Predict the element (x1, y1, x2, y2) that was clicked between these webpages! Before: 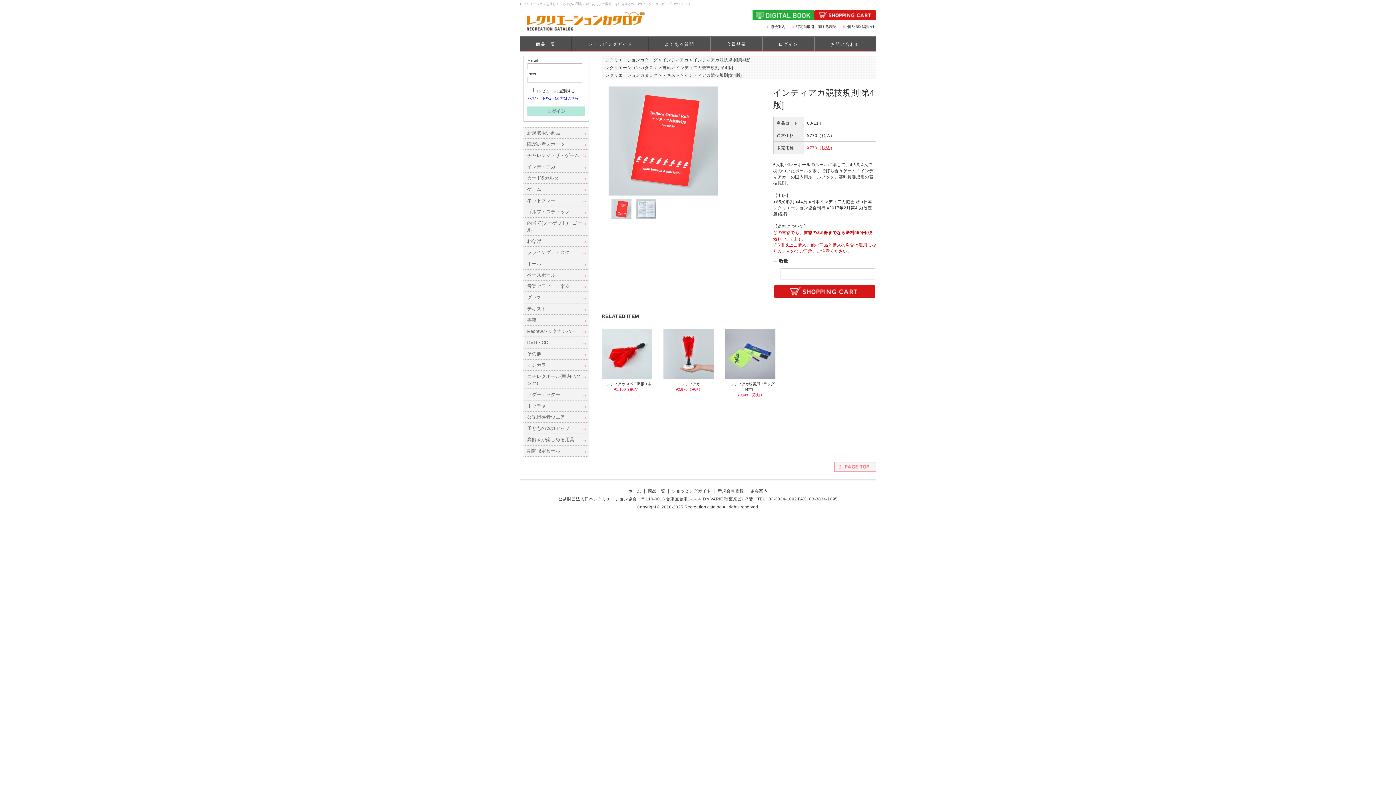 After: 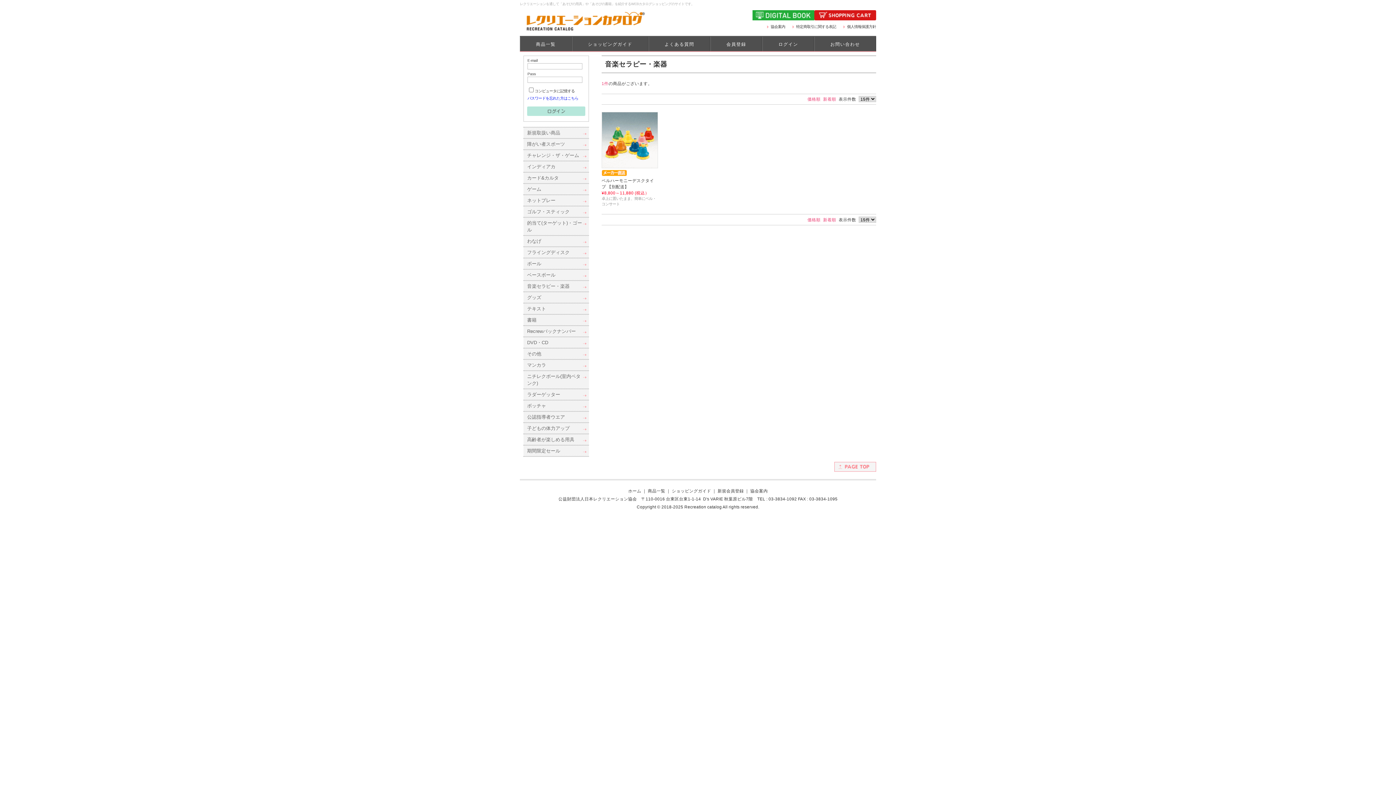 Action: label: 音楽セラピー・楽器 bbox: (523, 280, 589, 291)